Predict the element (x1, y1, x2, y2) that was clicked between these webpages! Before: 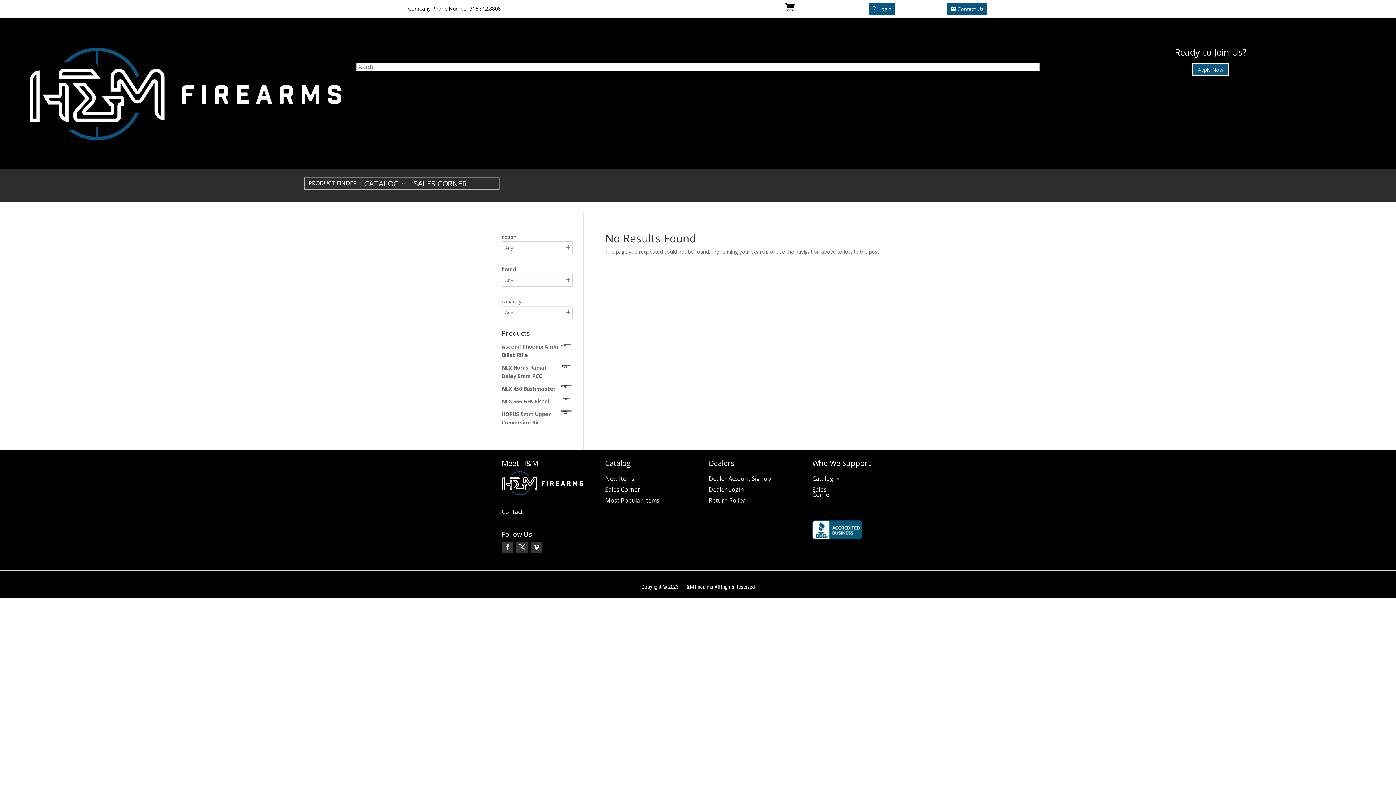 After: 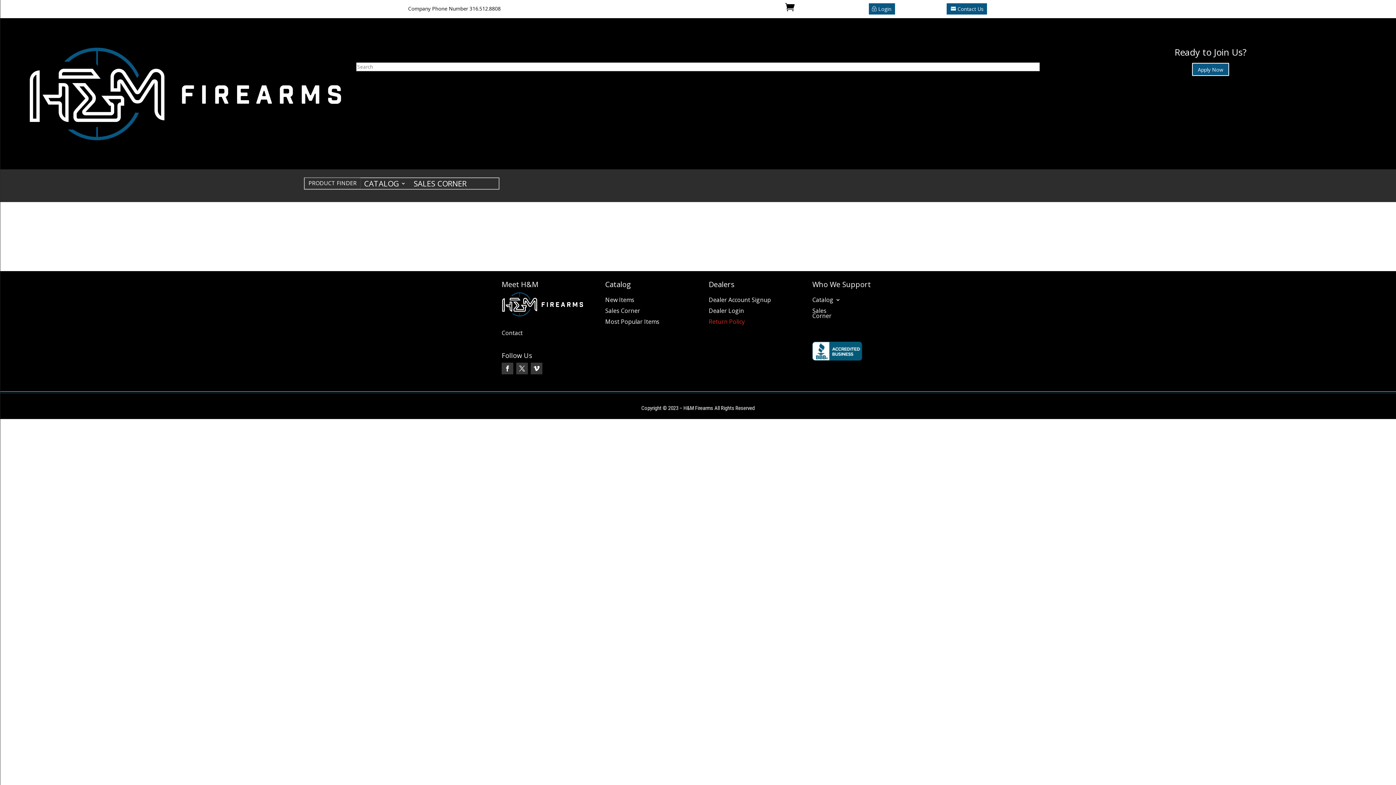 Action: label: Return Policy bbox: (708, 498, 744, 506)